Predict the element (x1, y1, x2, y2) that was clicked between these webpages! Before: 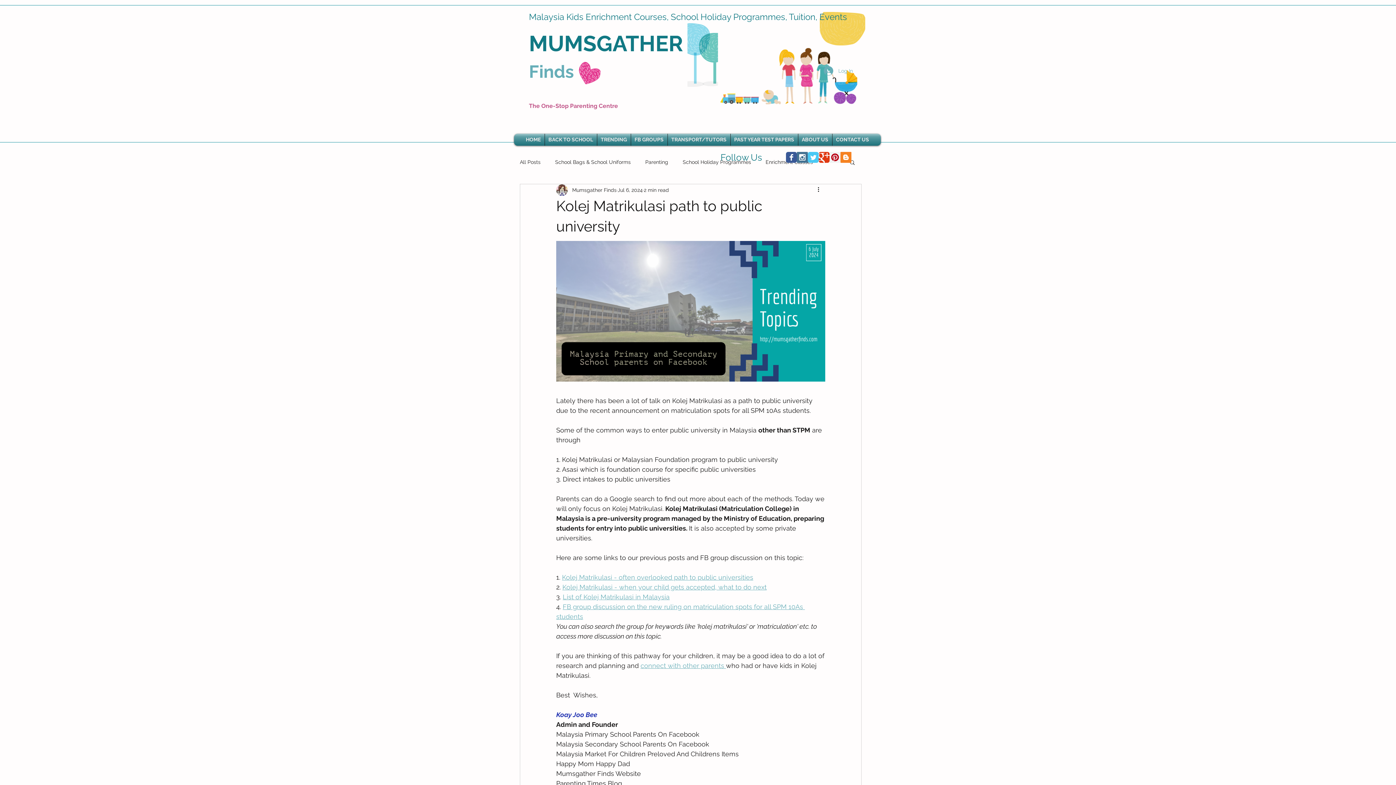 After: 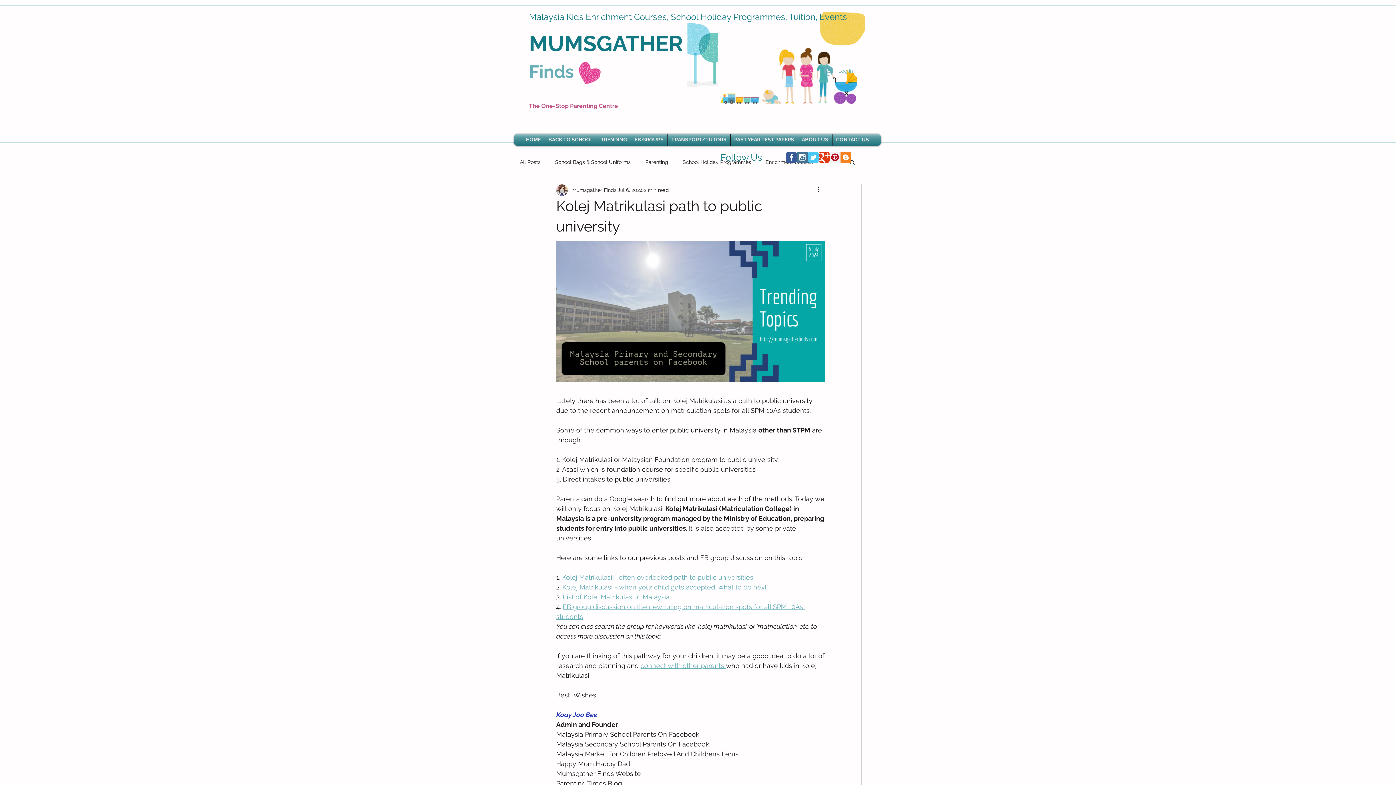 Action: label: TRENDING bbox: (597, 133, 630, 145)